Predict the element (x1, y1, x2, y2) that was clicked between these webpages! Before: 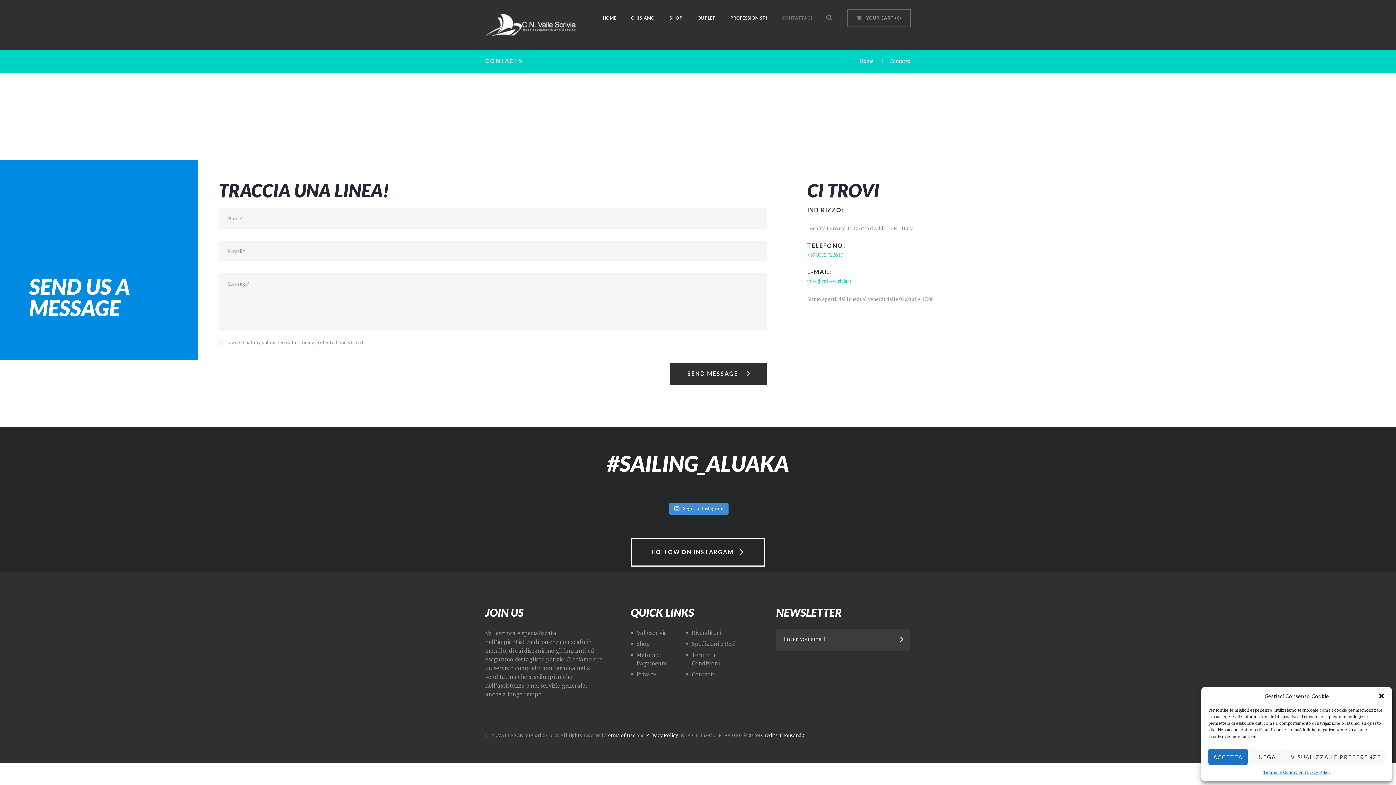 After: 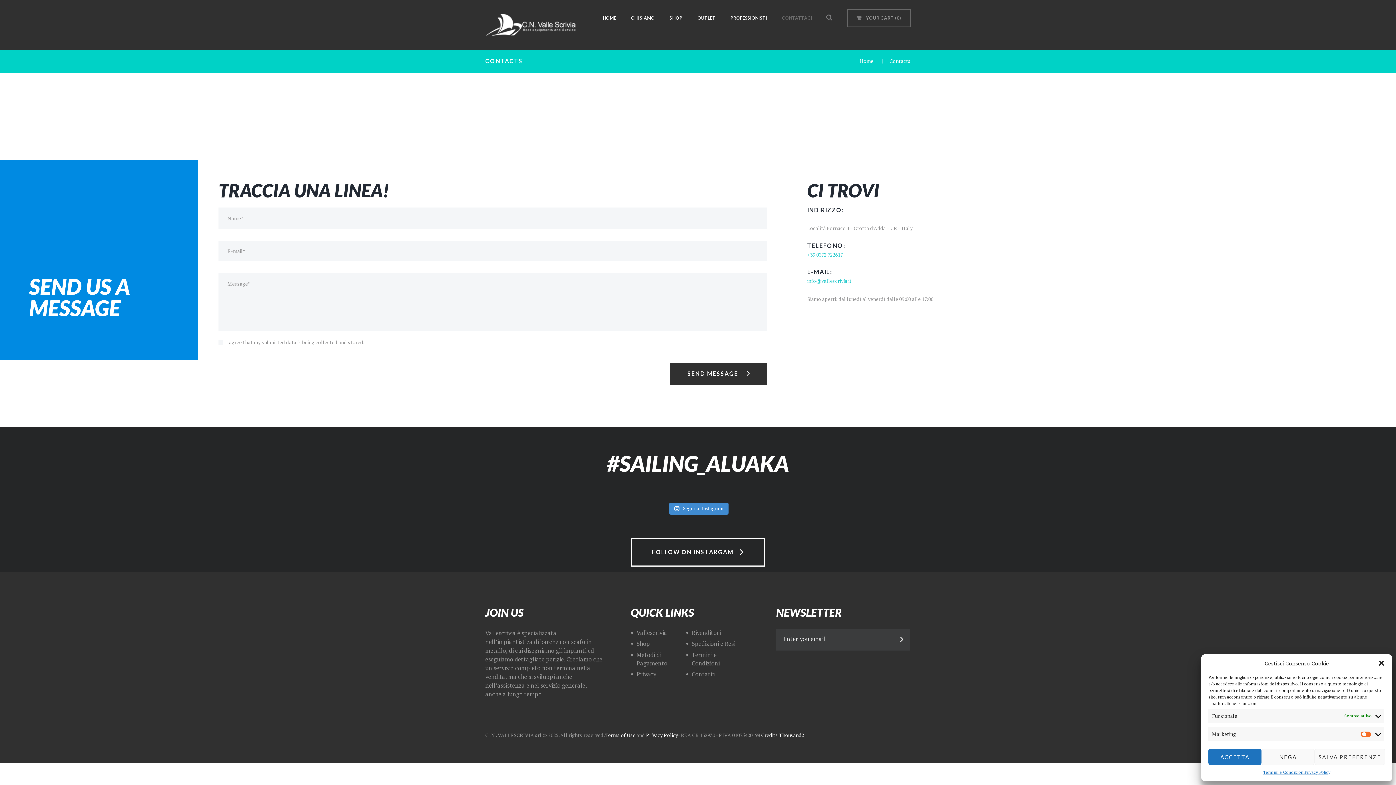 Action: label: VISUALIZZA LE PREFERENZE bbox: (1287, 749, 1385, 765)